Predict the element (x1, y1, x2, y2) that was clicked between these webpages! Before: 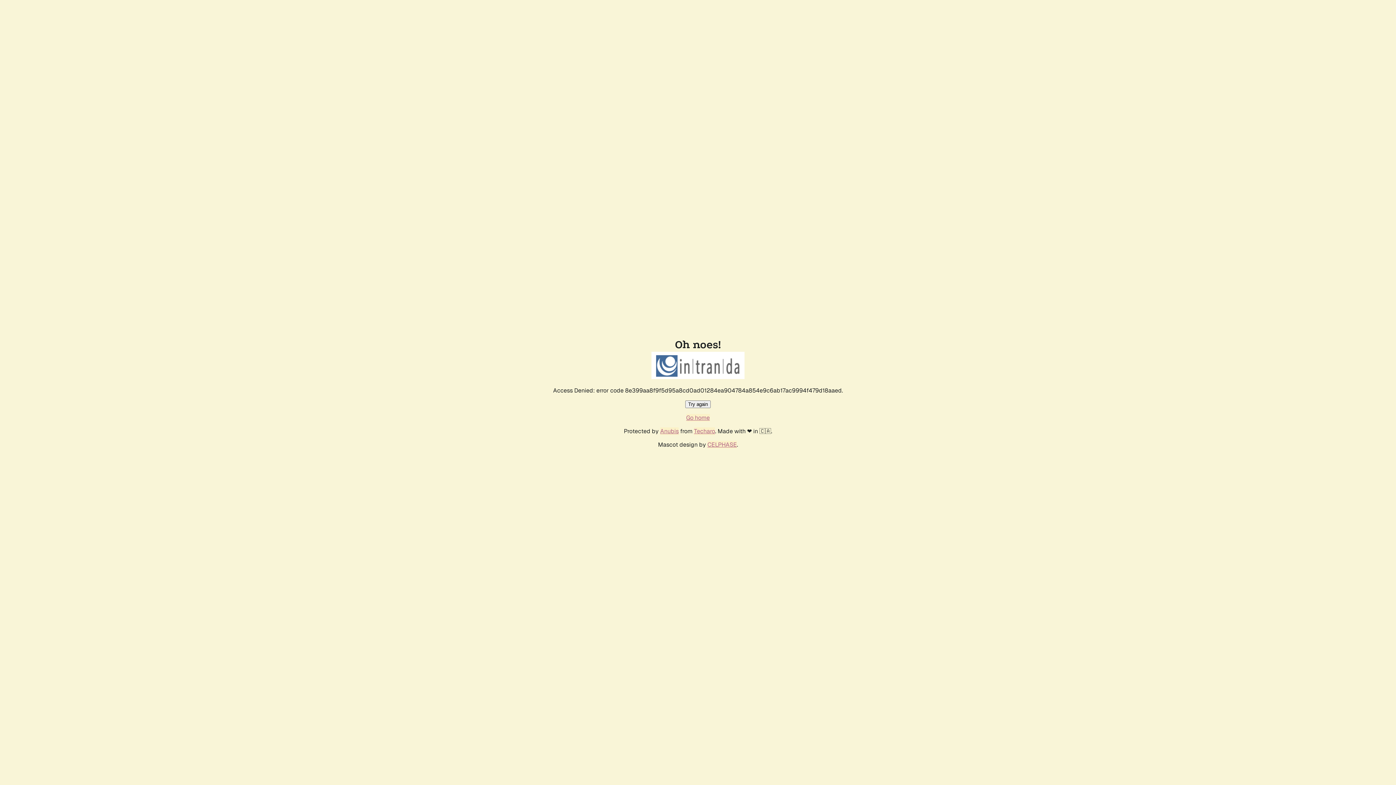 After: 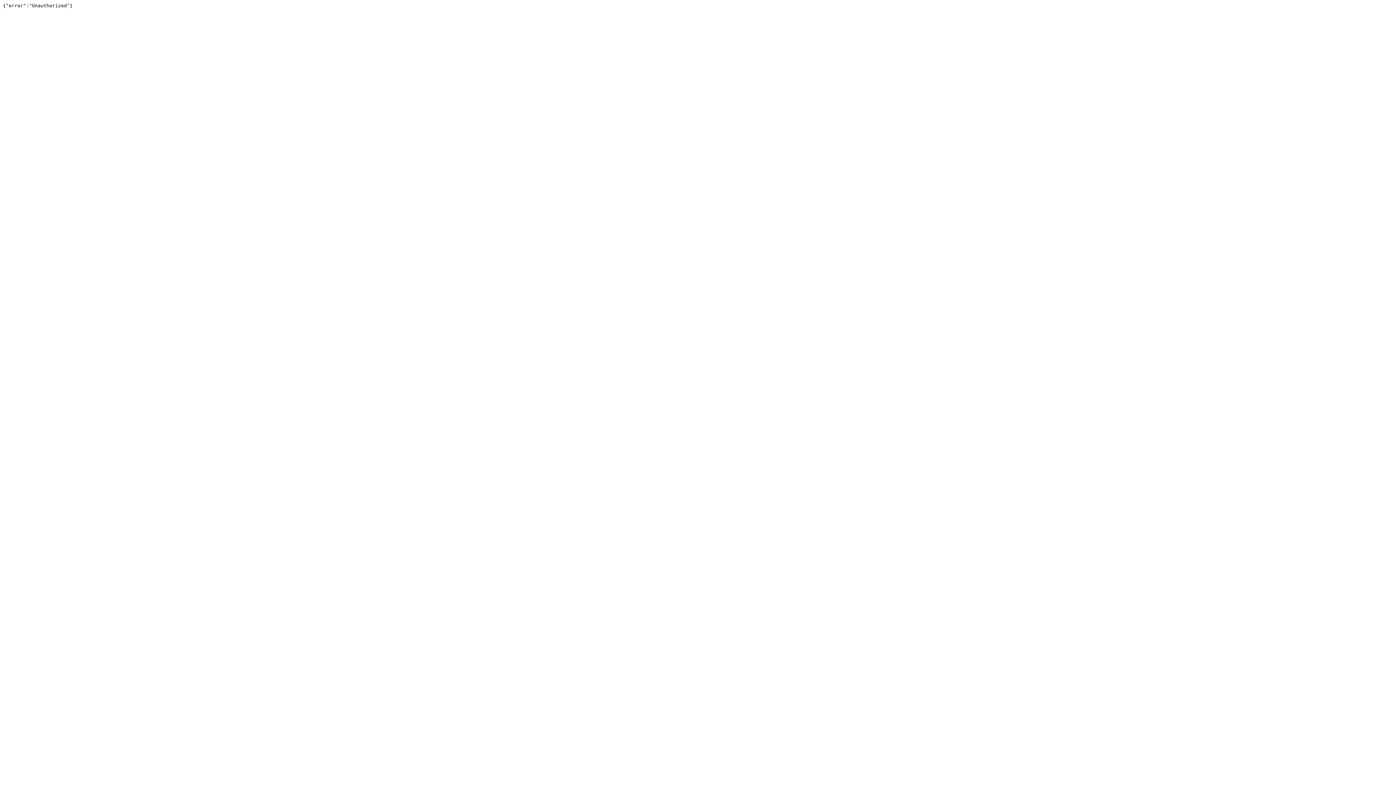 Action: label: Techaro bbox: (694, 427, 715, 435)